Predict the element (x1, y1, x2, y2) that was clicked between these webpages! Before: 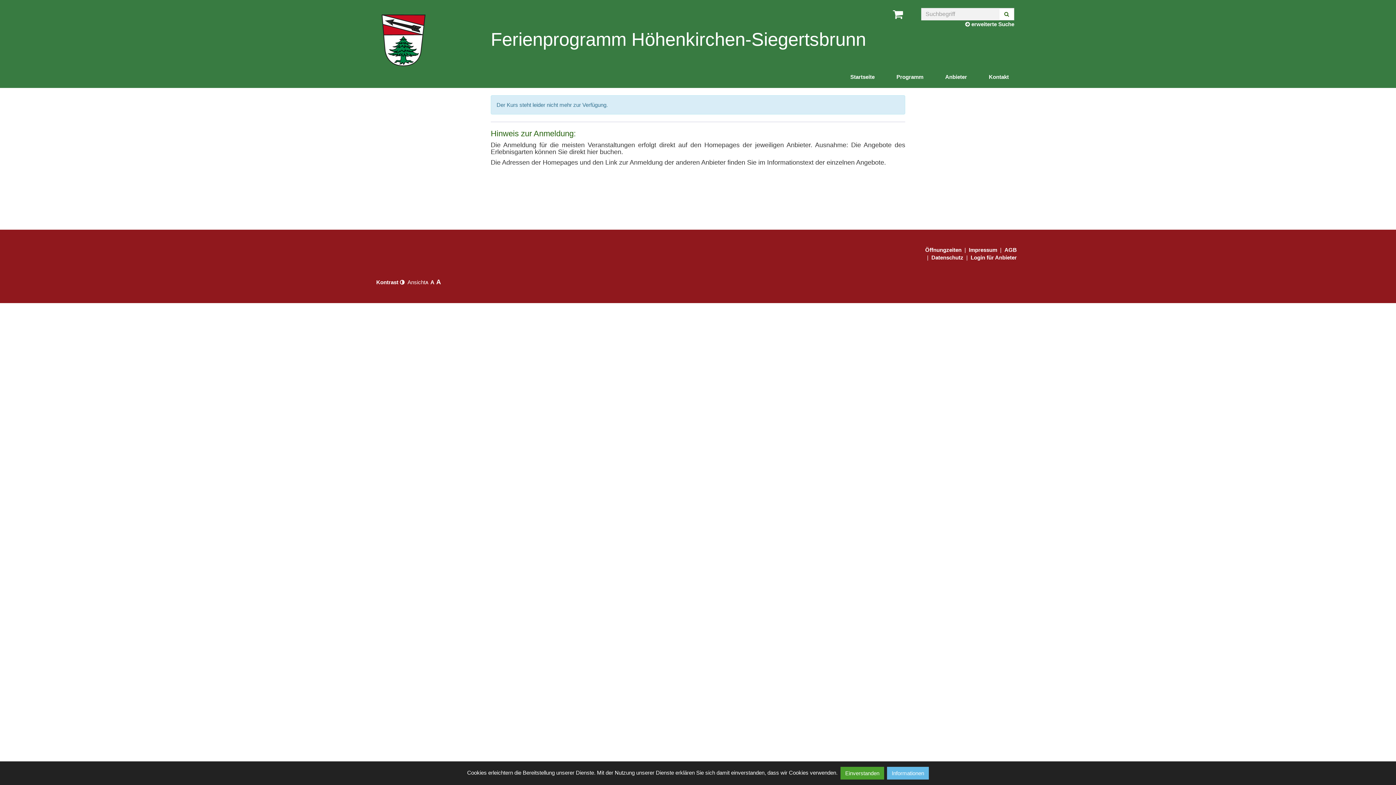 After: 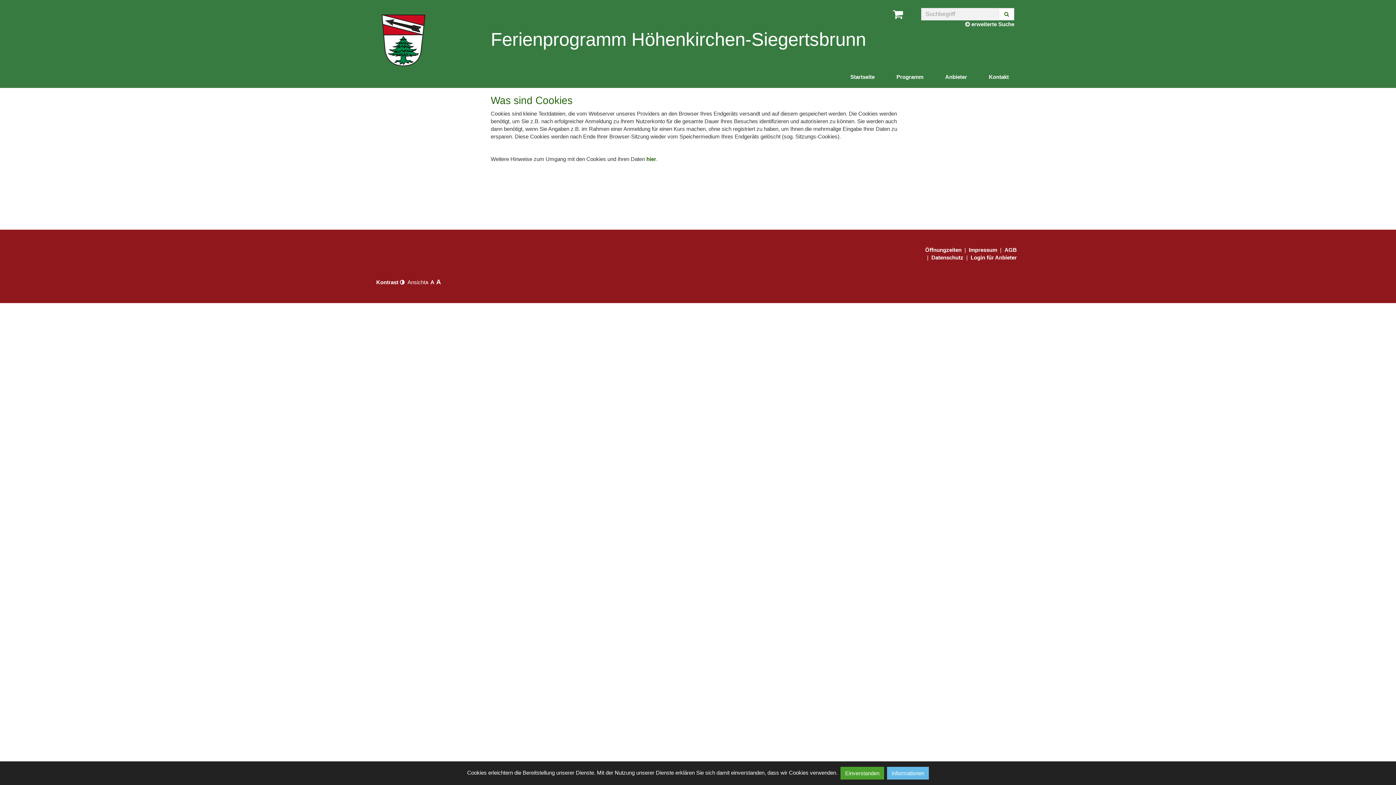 Action: bbox: (887, 767, 929, 780) label: Informationen